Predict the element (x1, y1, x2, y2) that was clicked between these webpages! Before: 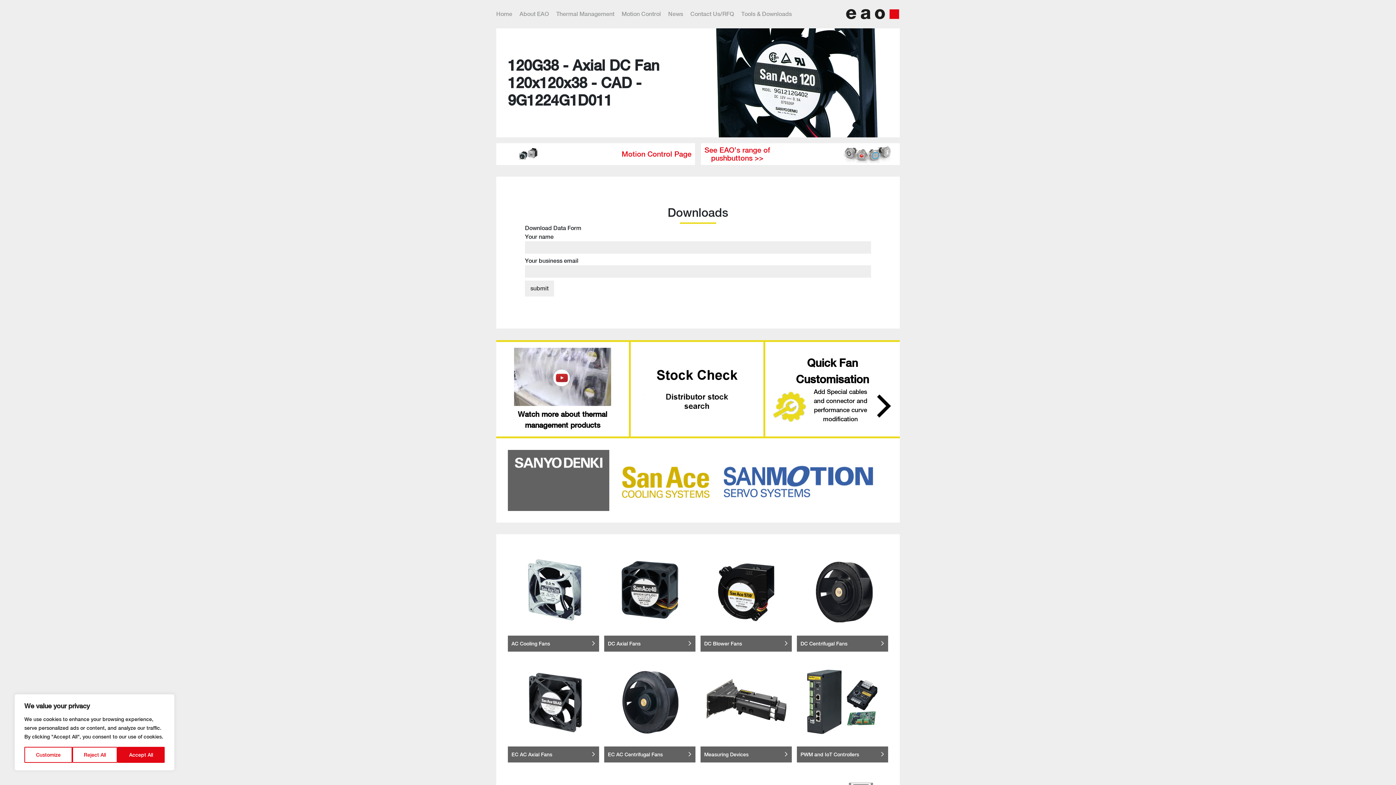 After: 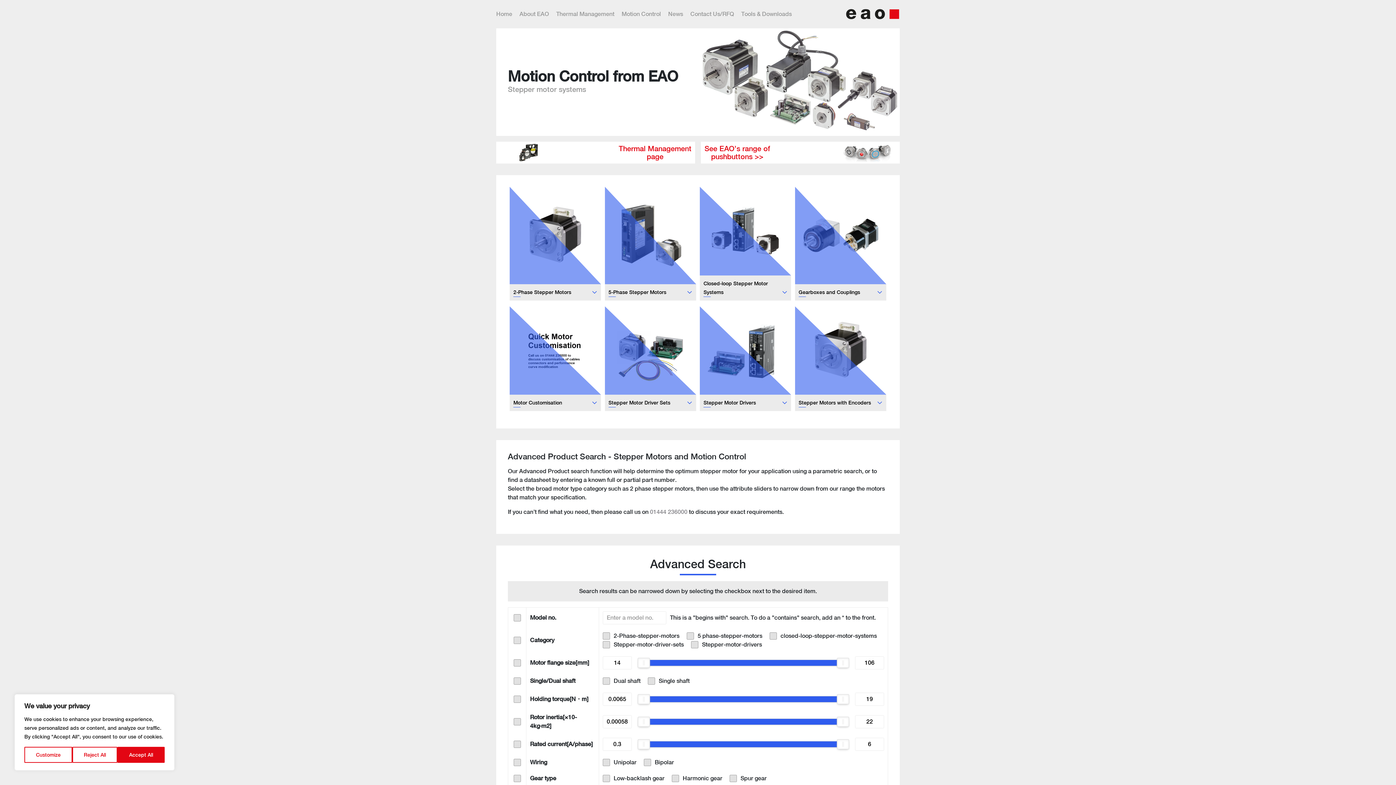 Action: bbox: (496, 143, 698, 165) label: Motion Control Page